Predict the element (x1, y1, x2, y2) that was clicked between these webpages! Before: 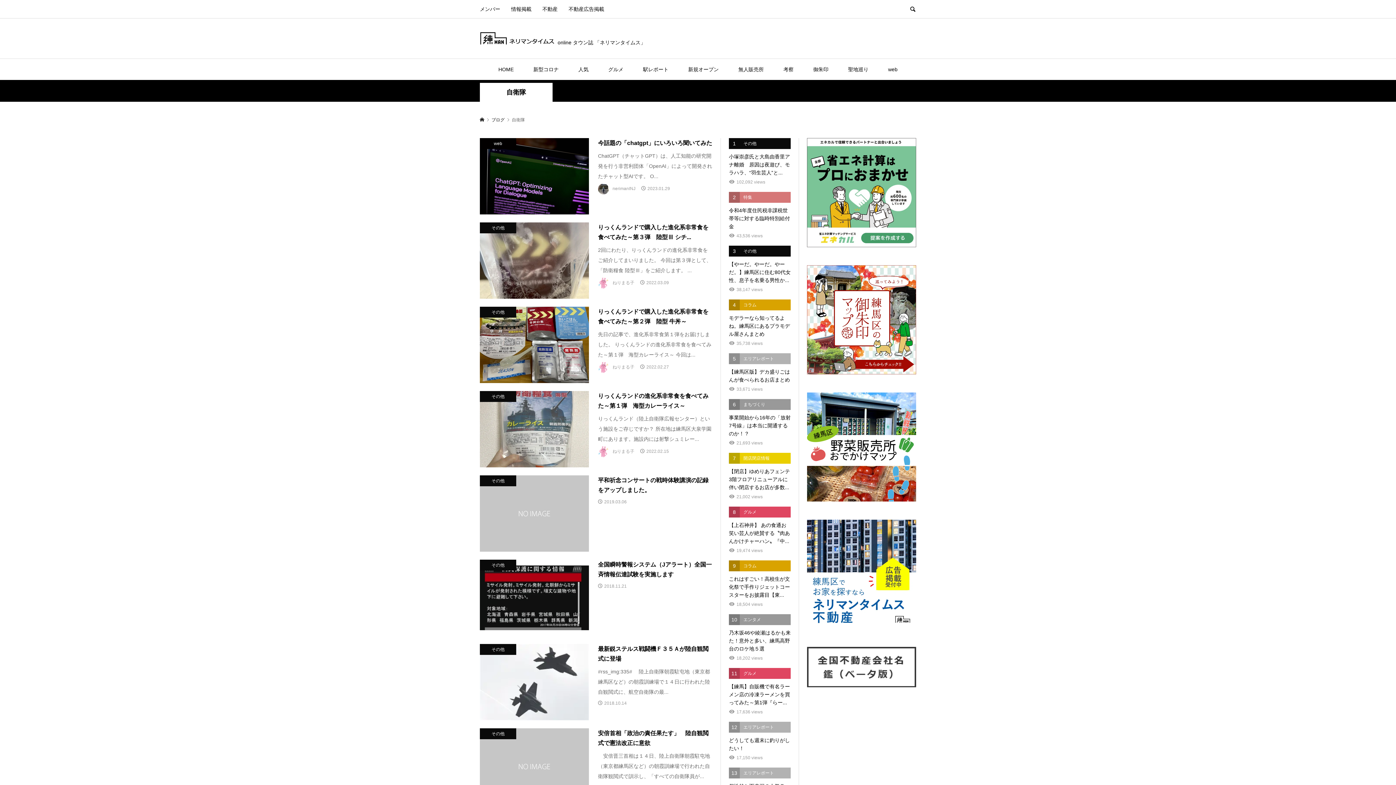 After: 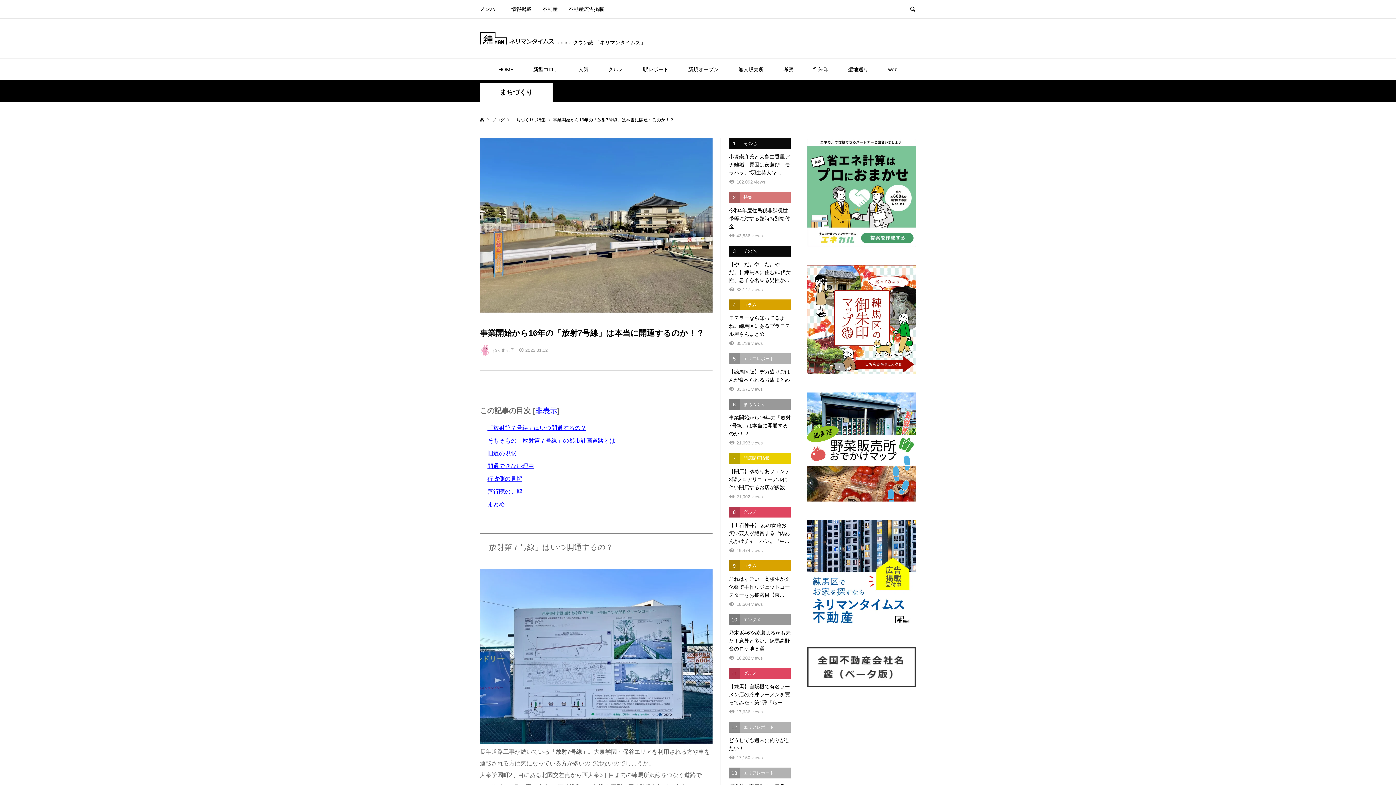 Action: bbox: (729, 399, 790, 445) label: 6
まちづくり
事業開始から16年の「放射7号線」は本当に開通するのか！？
21,693 views